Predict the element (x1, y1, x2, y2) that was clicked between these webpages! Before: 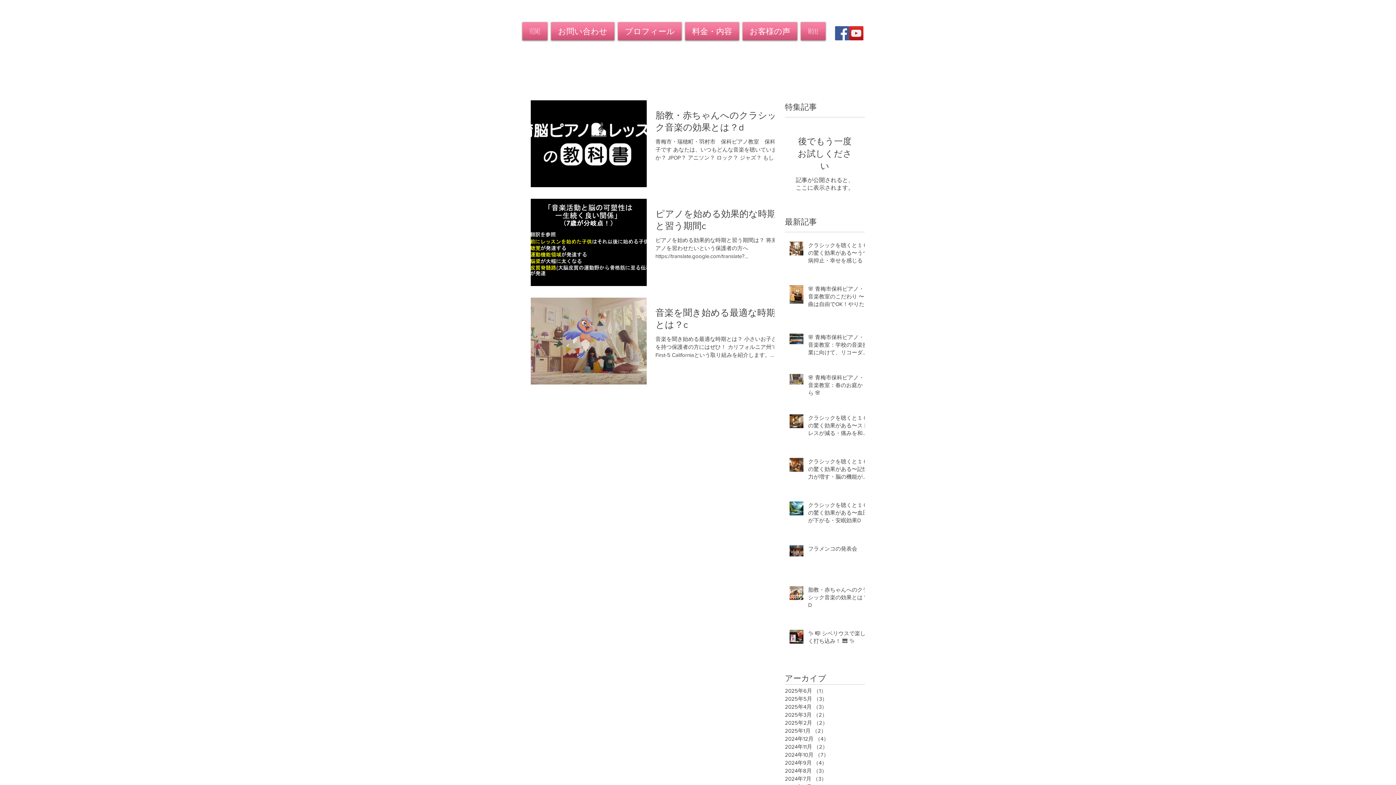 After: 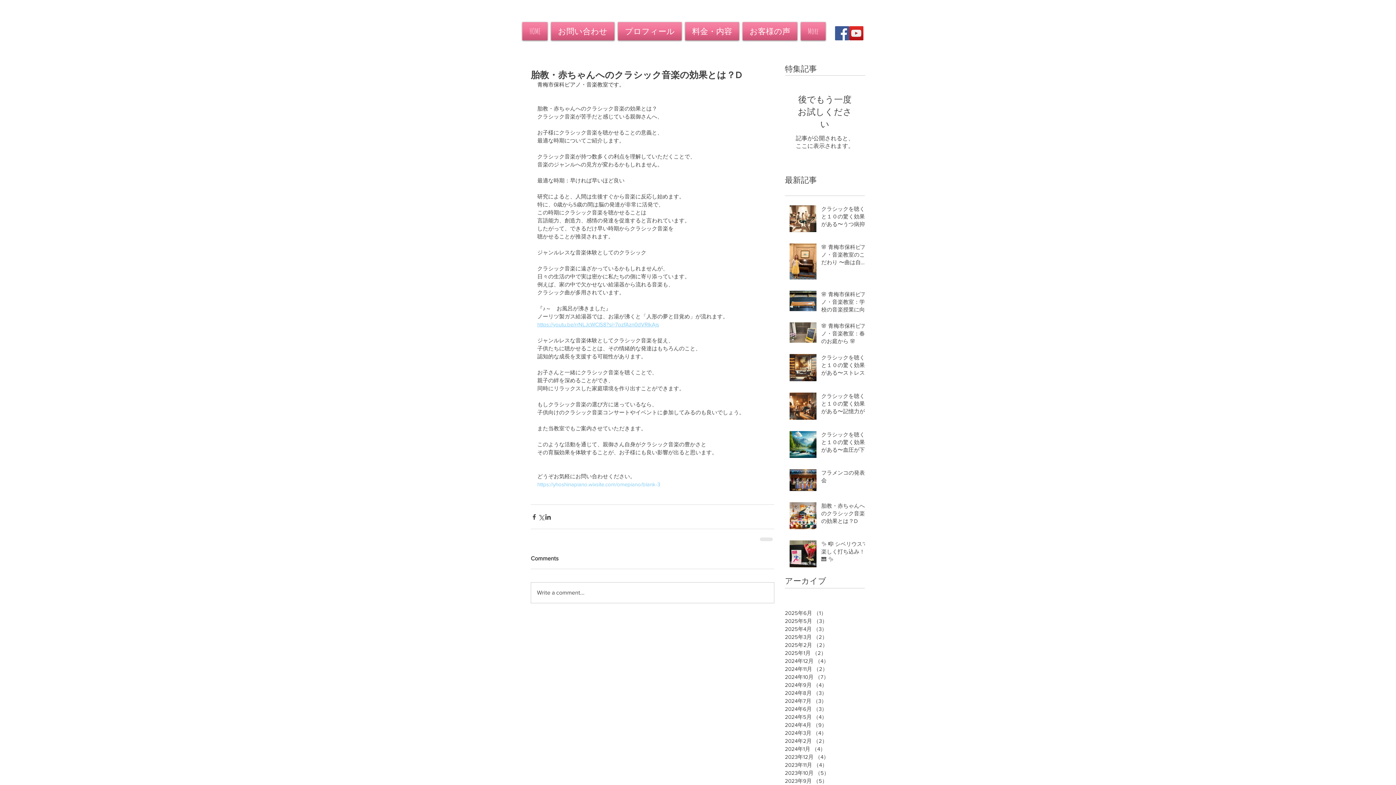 Action: label: 胎教・赤ちゃんへのクラシック音楽の効果とは？D bbox: (808, 586, 869, 612)